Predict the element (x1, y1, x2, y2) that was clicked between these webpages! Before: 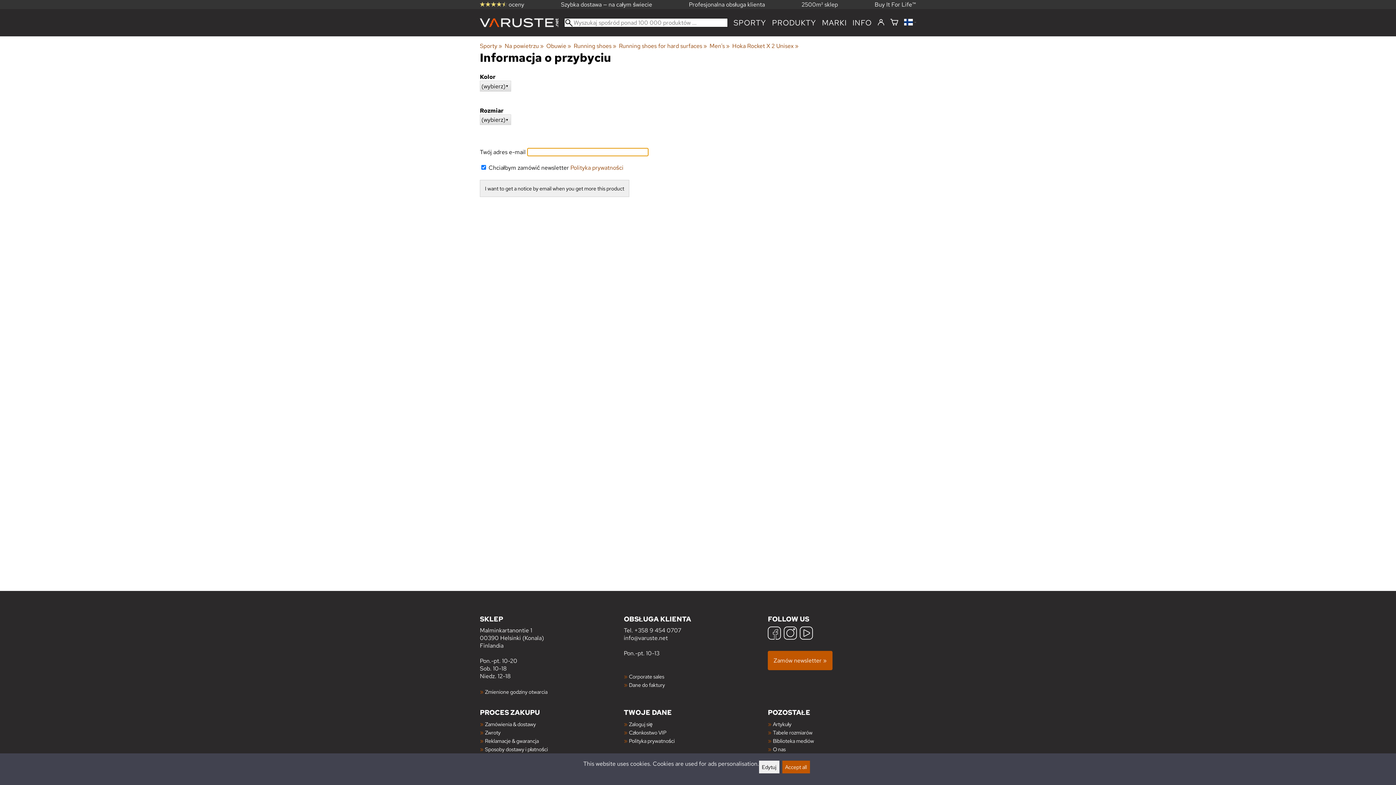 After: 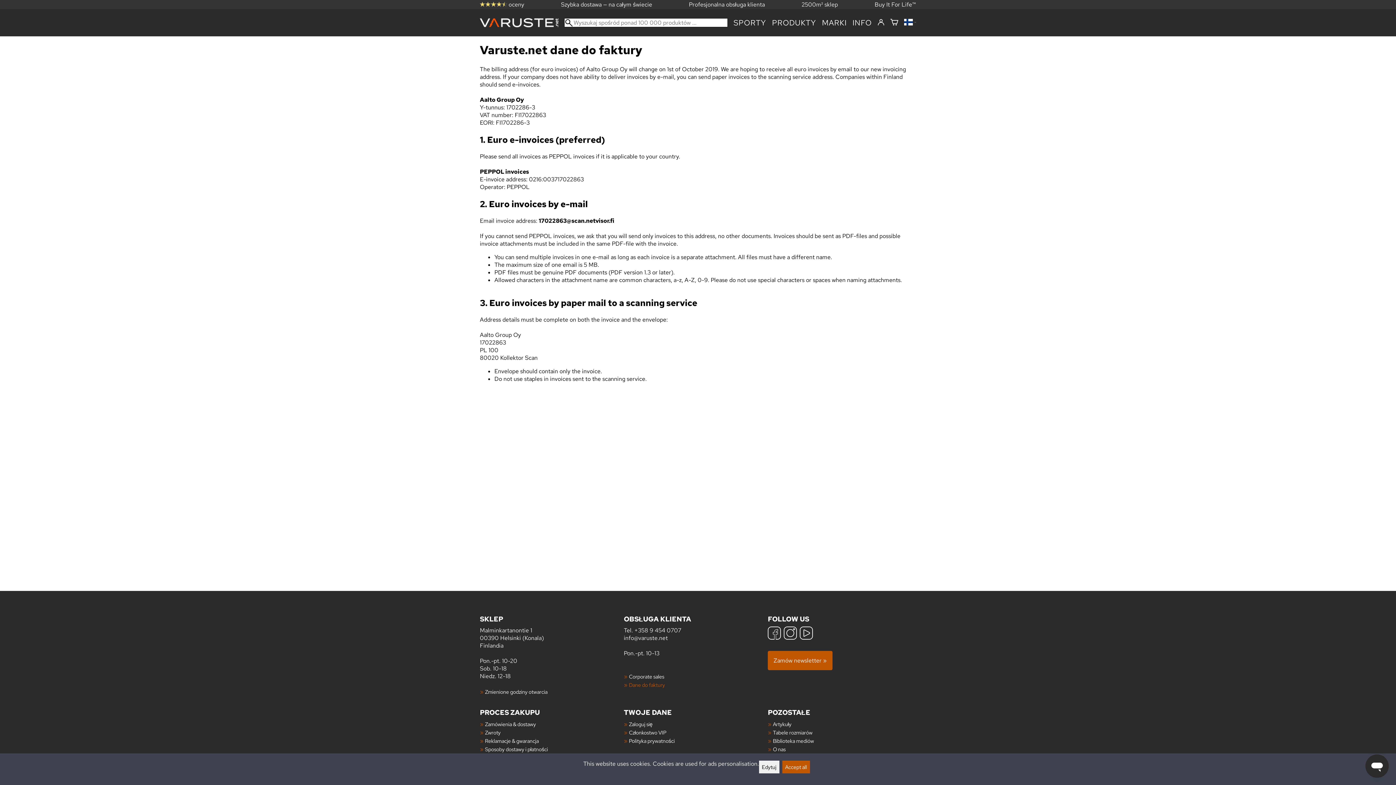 Action: label: Dane do faktury bbox: (629, 681, 665, 688)